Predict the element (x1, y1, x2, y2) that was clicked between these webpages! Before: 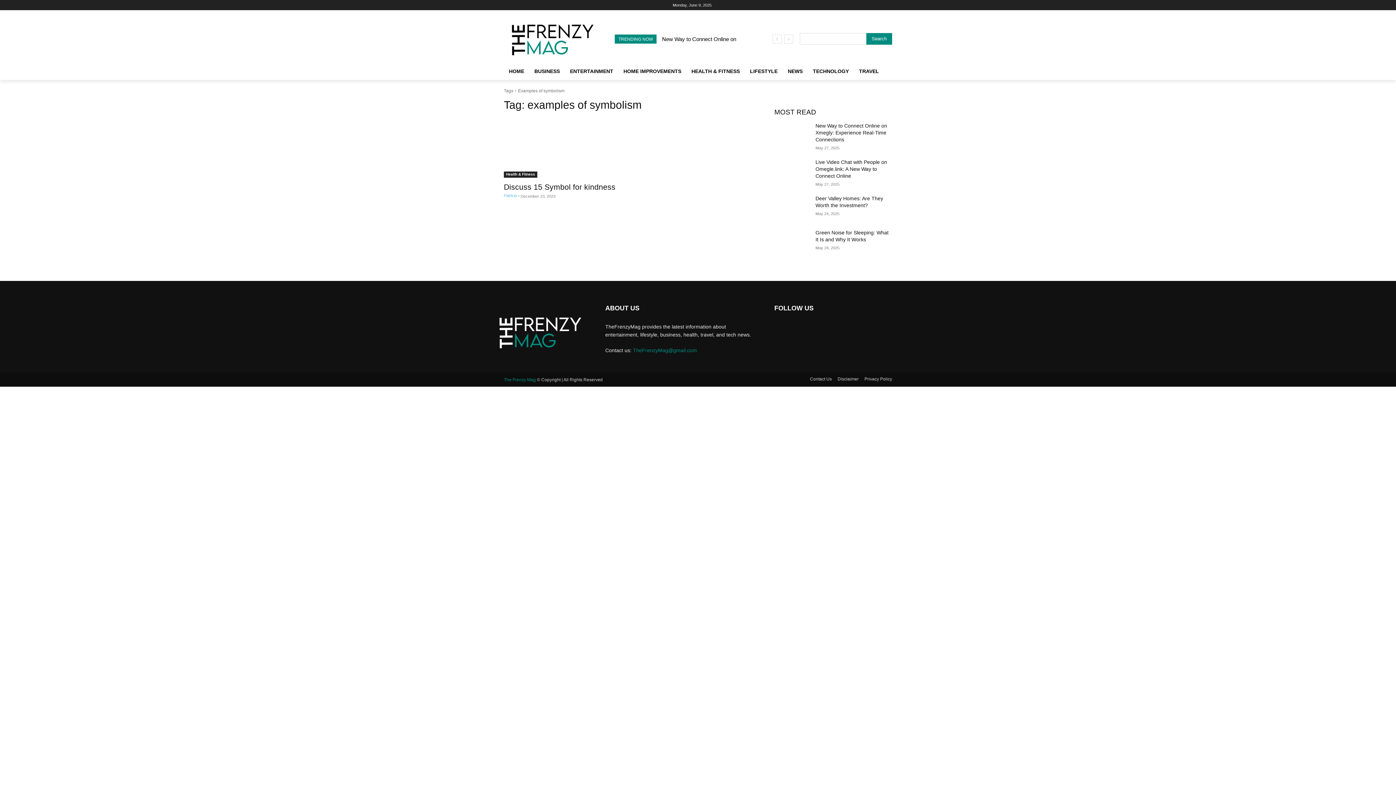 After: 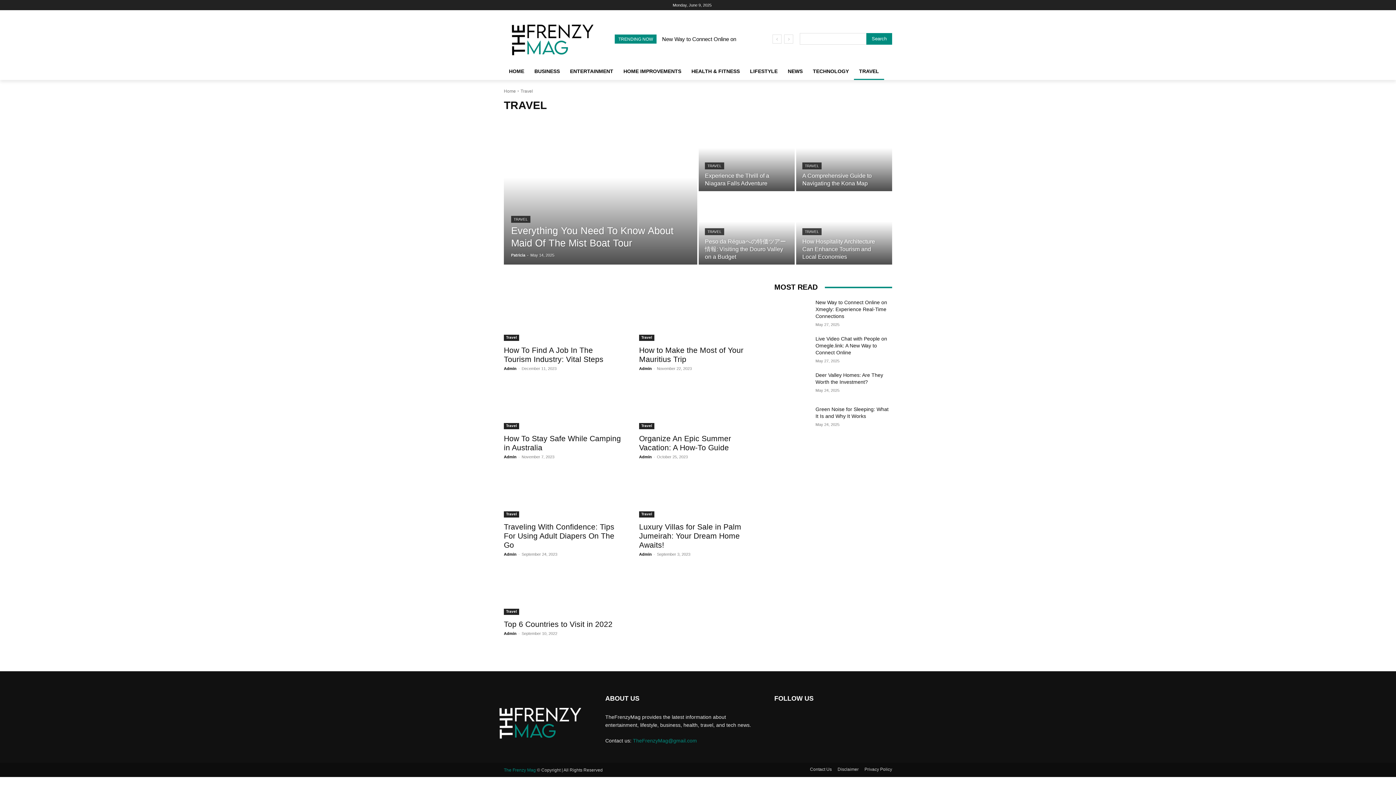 Action: bbox: (854, 62, 884, 80) label: TRAVEL